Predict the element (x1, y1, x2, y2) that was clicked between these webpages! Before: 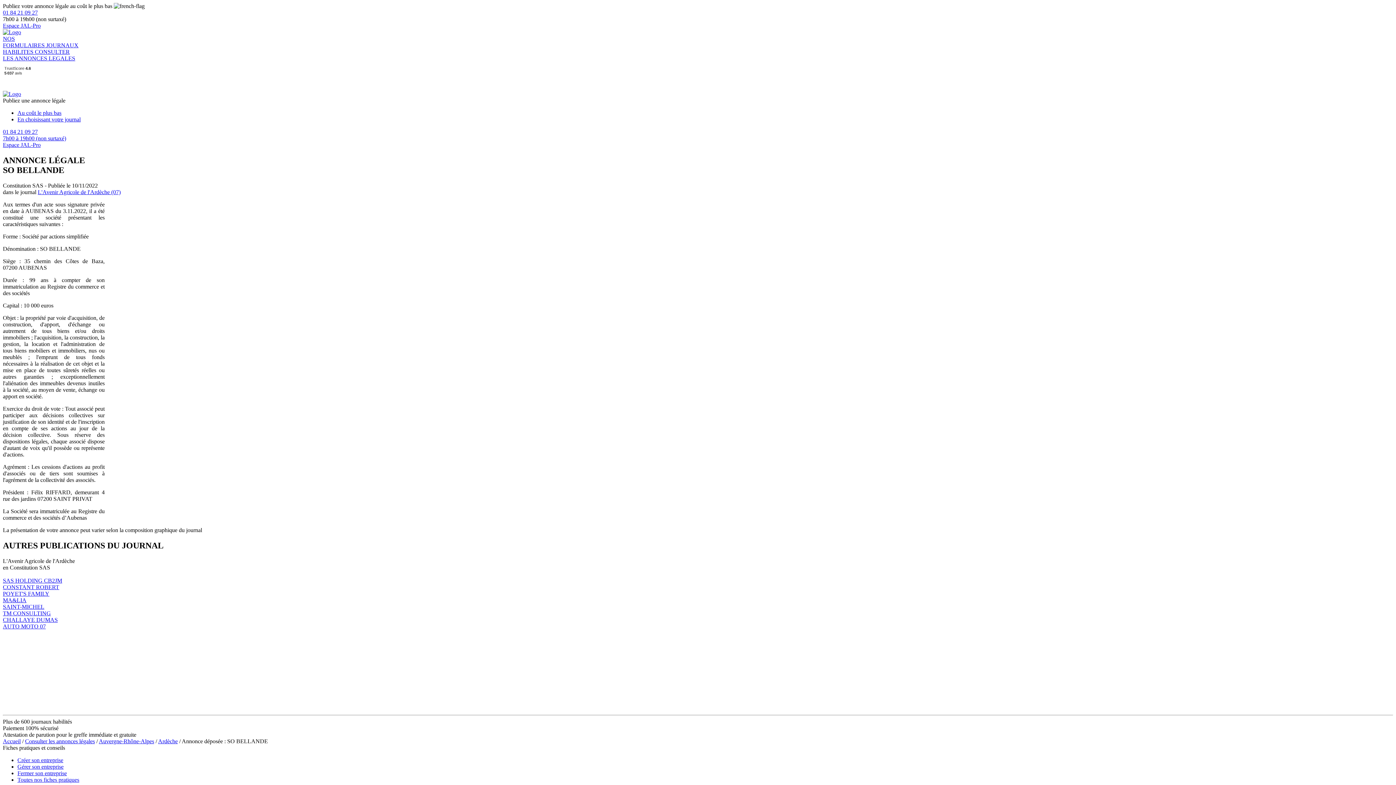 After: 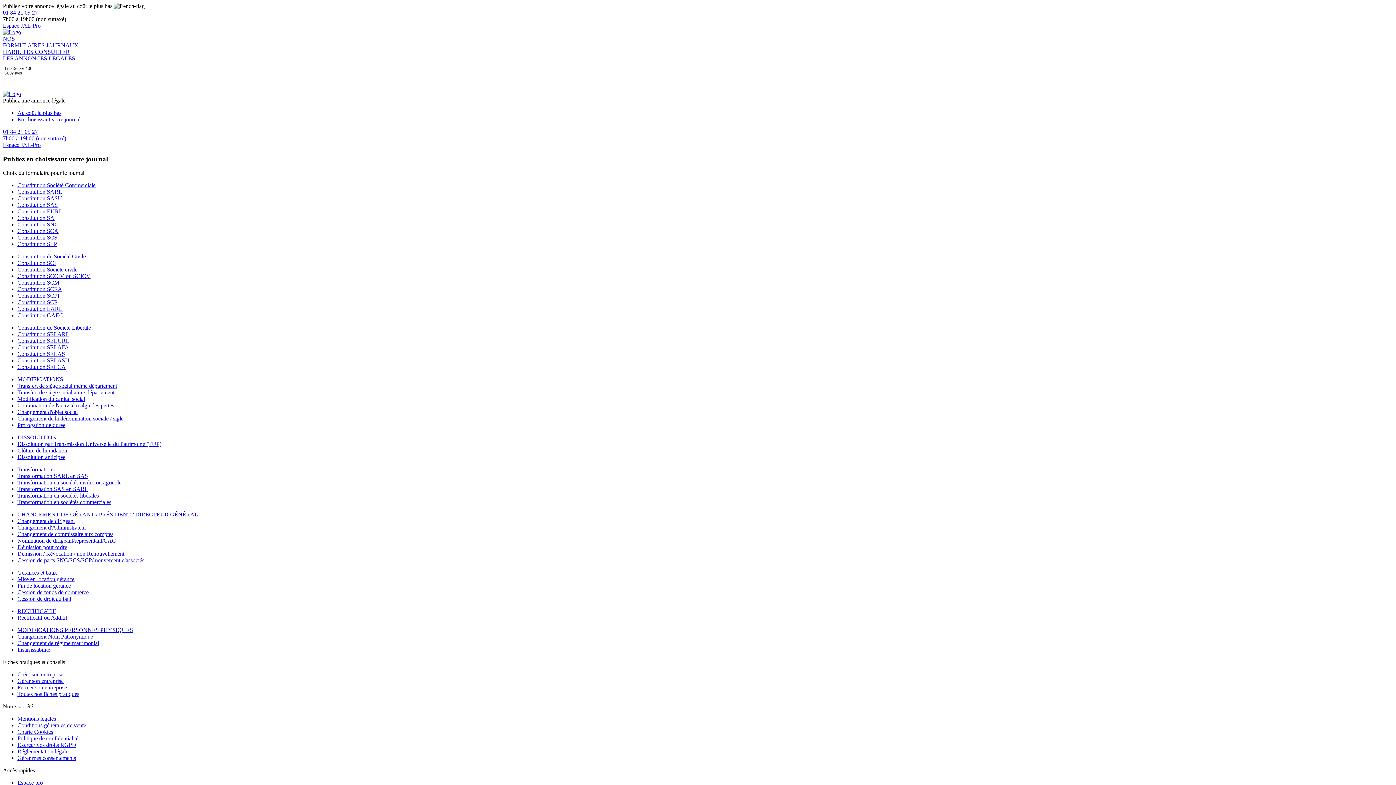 Action: label: En choisissant votre journal bbox: (17, 116, 80, 122)